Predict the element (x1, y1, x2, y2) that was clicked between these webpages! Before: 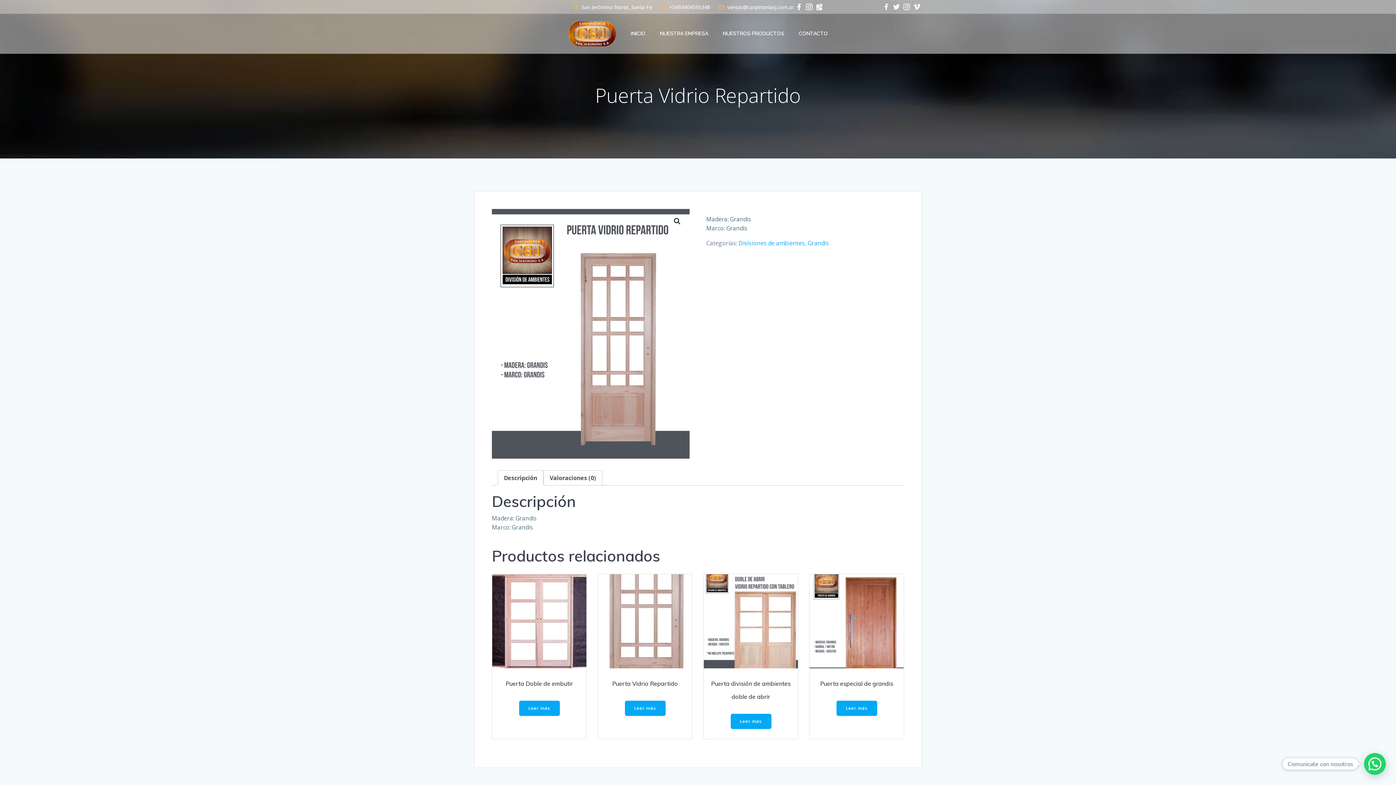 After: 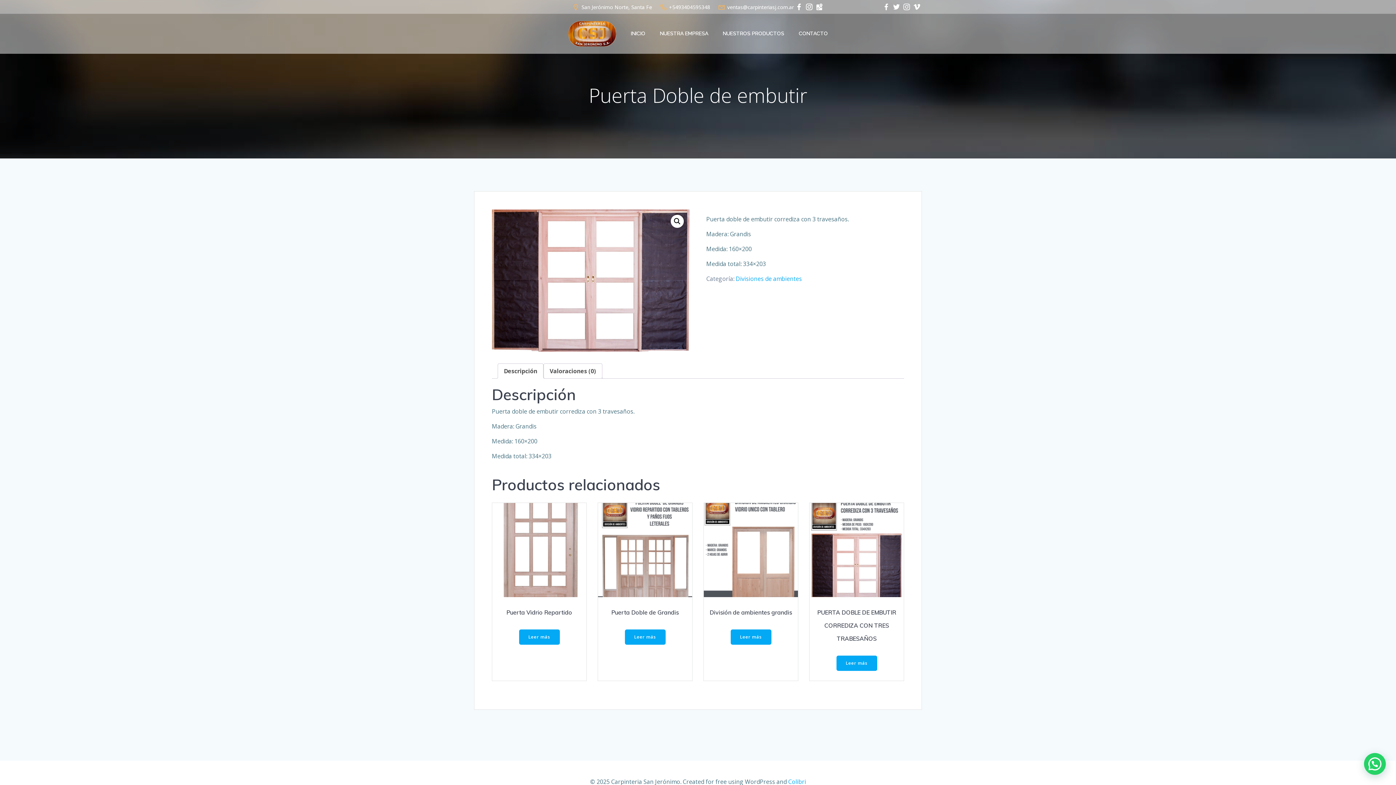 Action: bbox: (519, 701, 559, 716) label: Lee más sobre “Puerta Doble de embutir”